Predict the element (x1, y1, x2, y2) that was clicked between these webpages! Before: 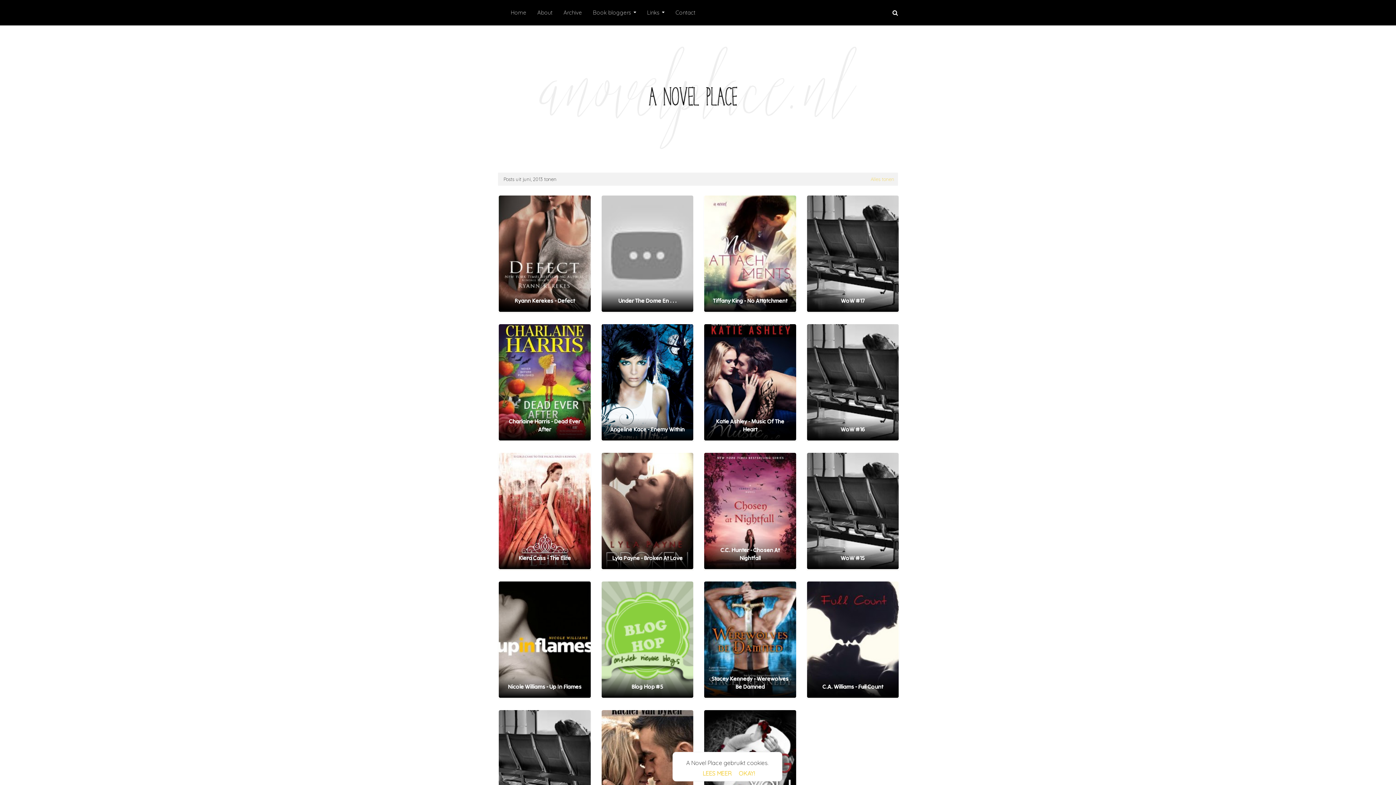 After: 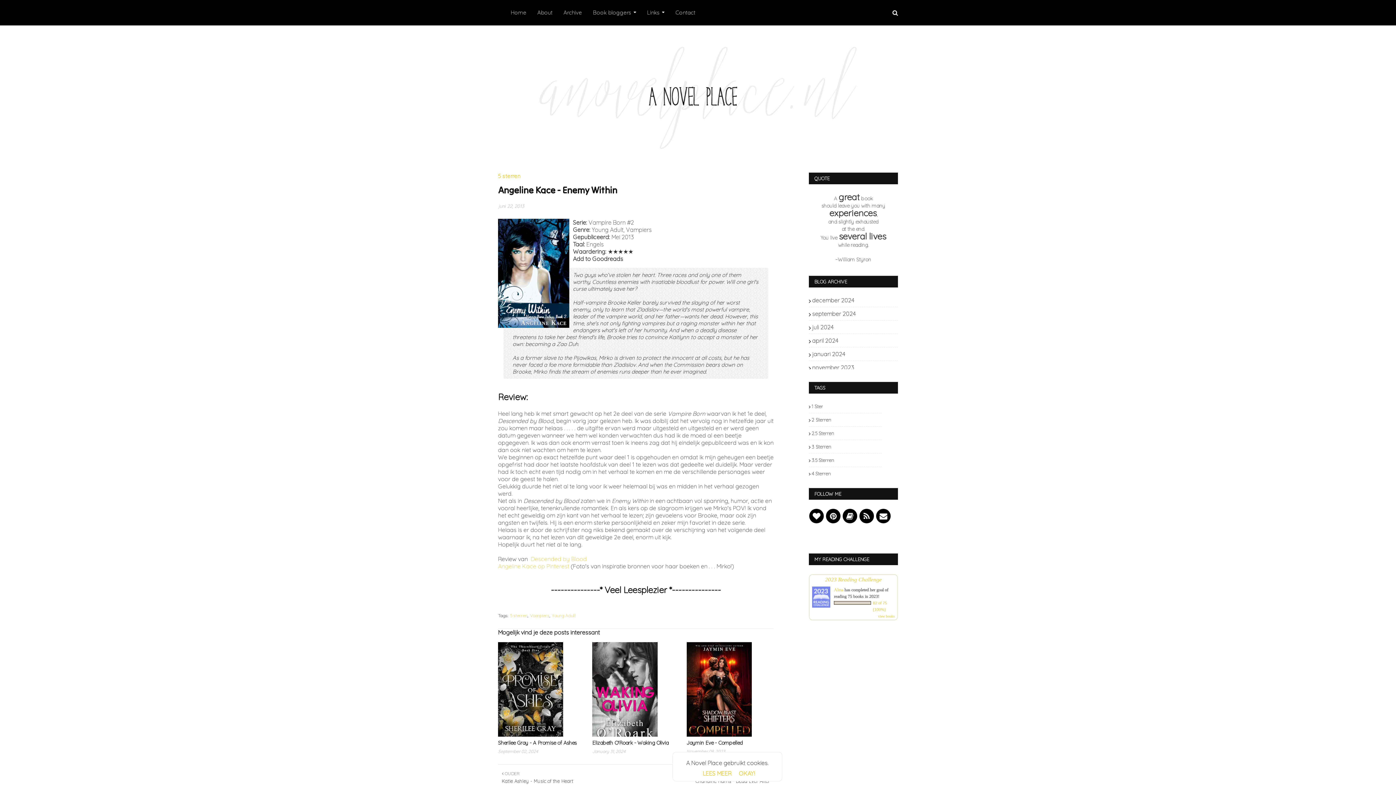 Action: bbox: (601, 324, 693, 440)